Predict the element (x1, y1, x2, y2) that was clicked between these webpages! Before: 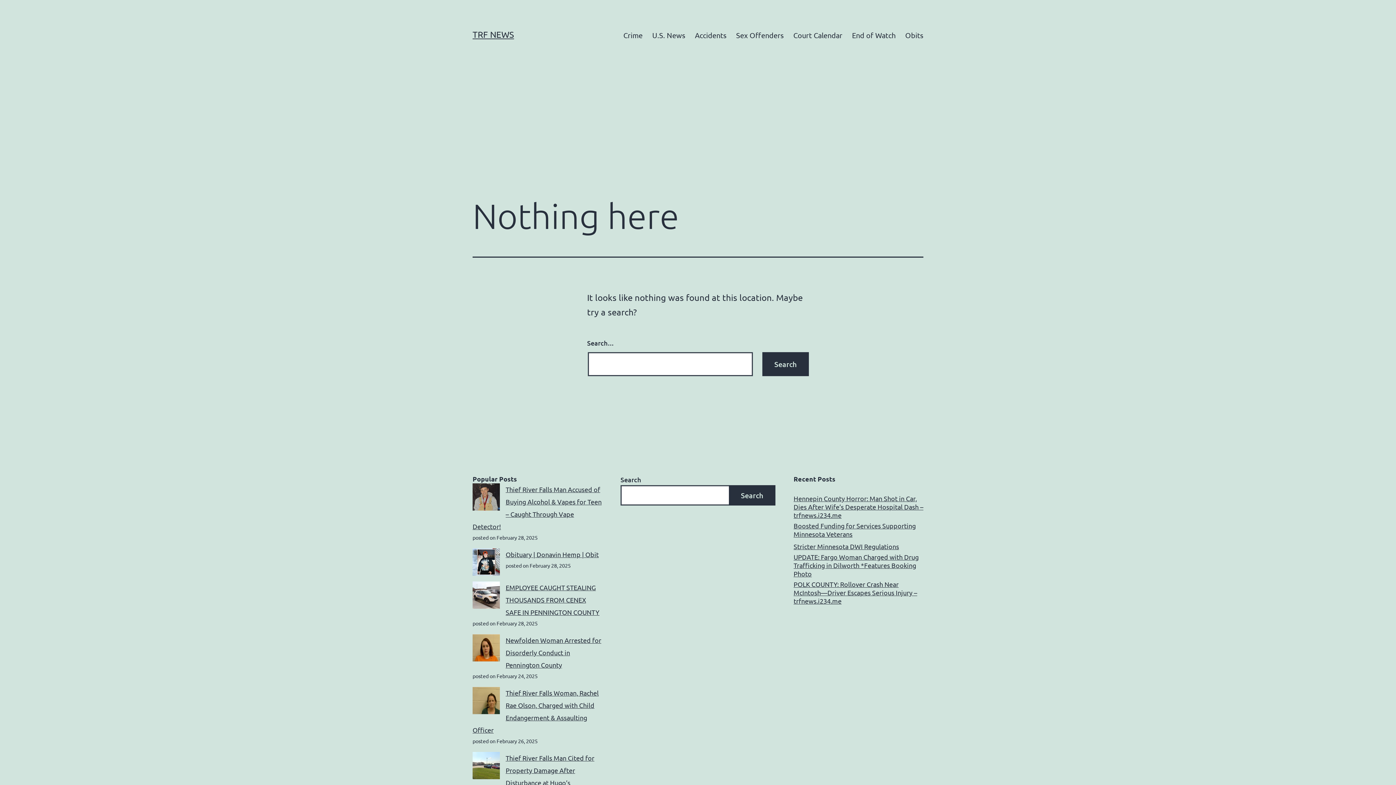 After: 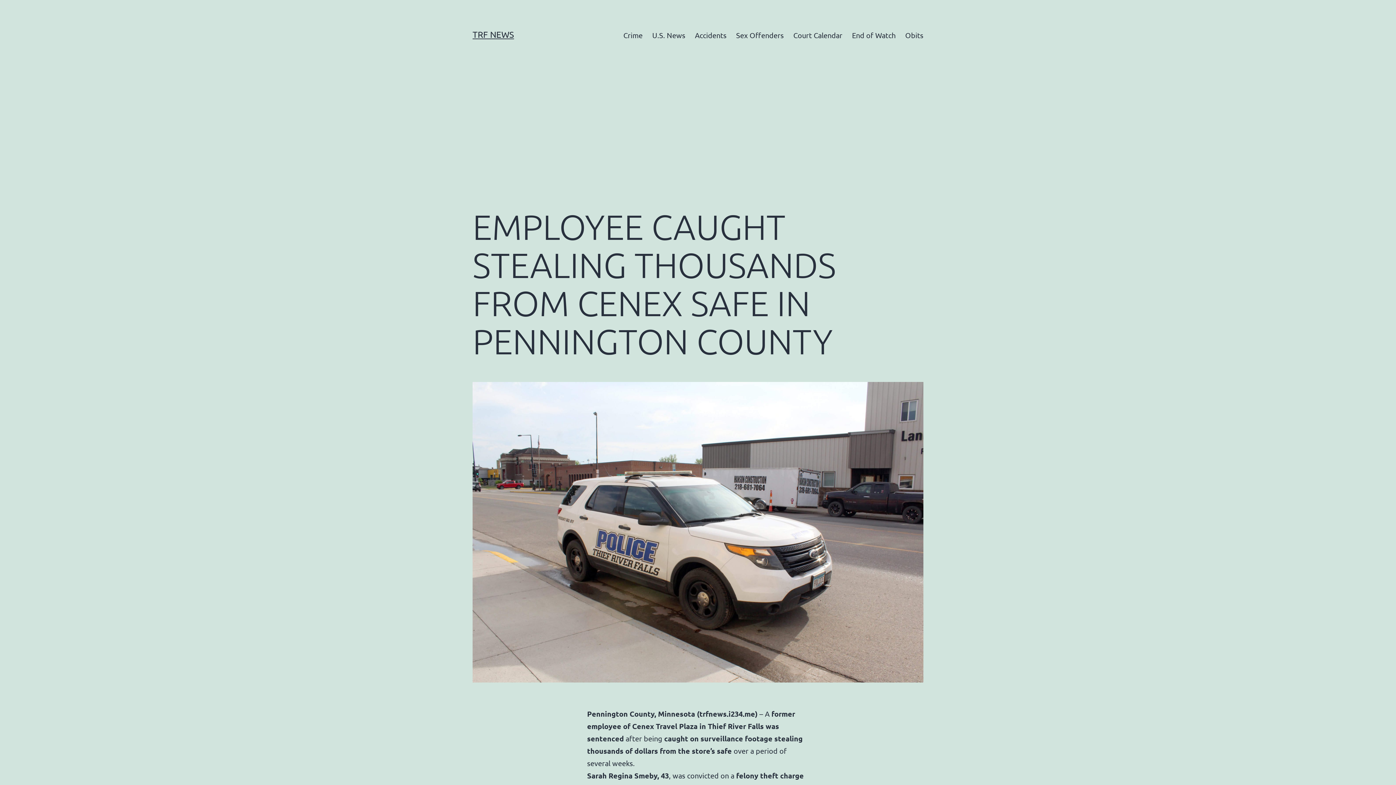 Action: label: EMPLOYEE CAUGHT STEALING THOUSANDS FROM CENEX SAFE IN PENNINGTON COUNTY bbox: (505, 584, 599, 616)